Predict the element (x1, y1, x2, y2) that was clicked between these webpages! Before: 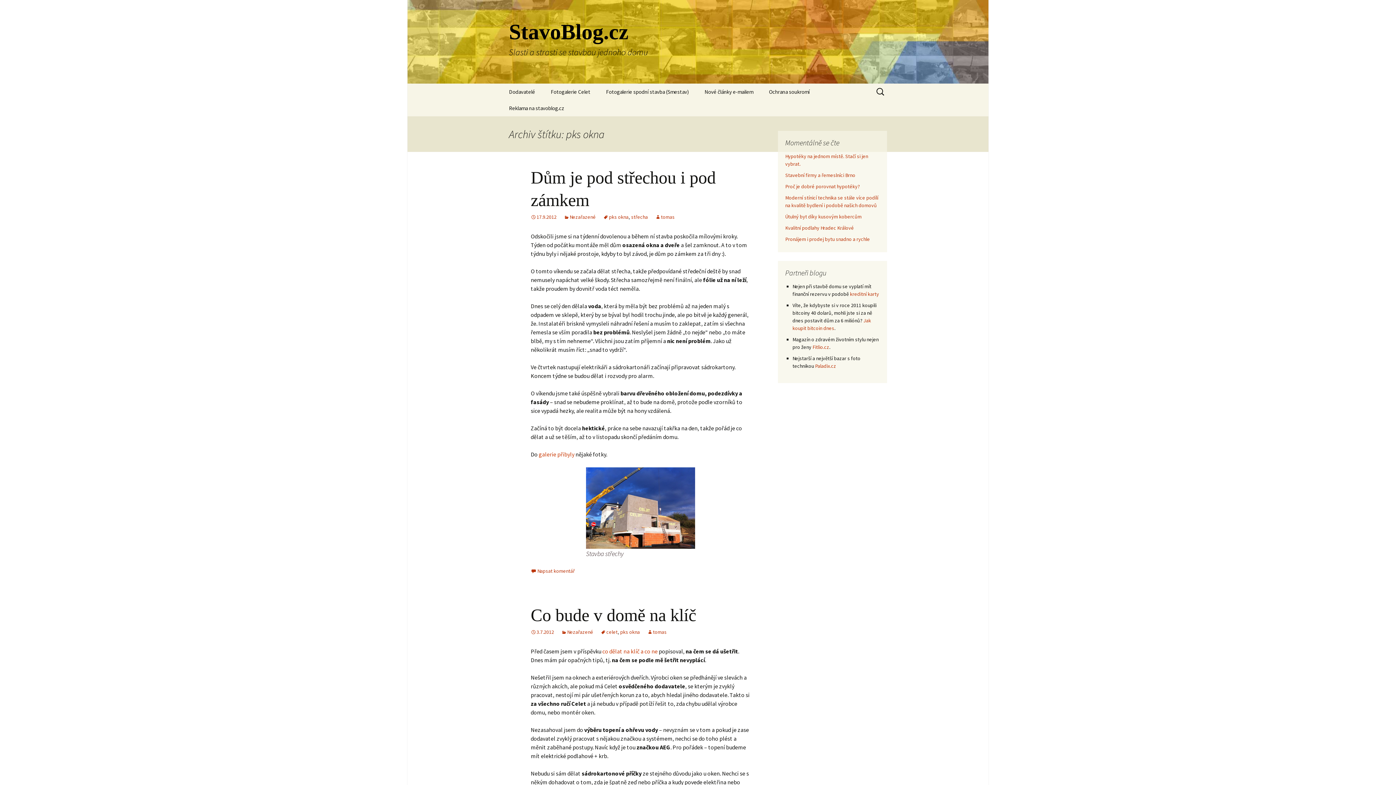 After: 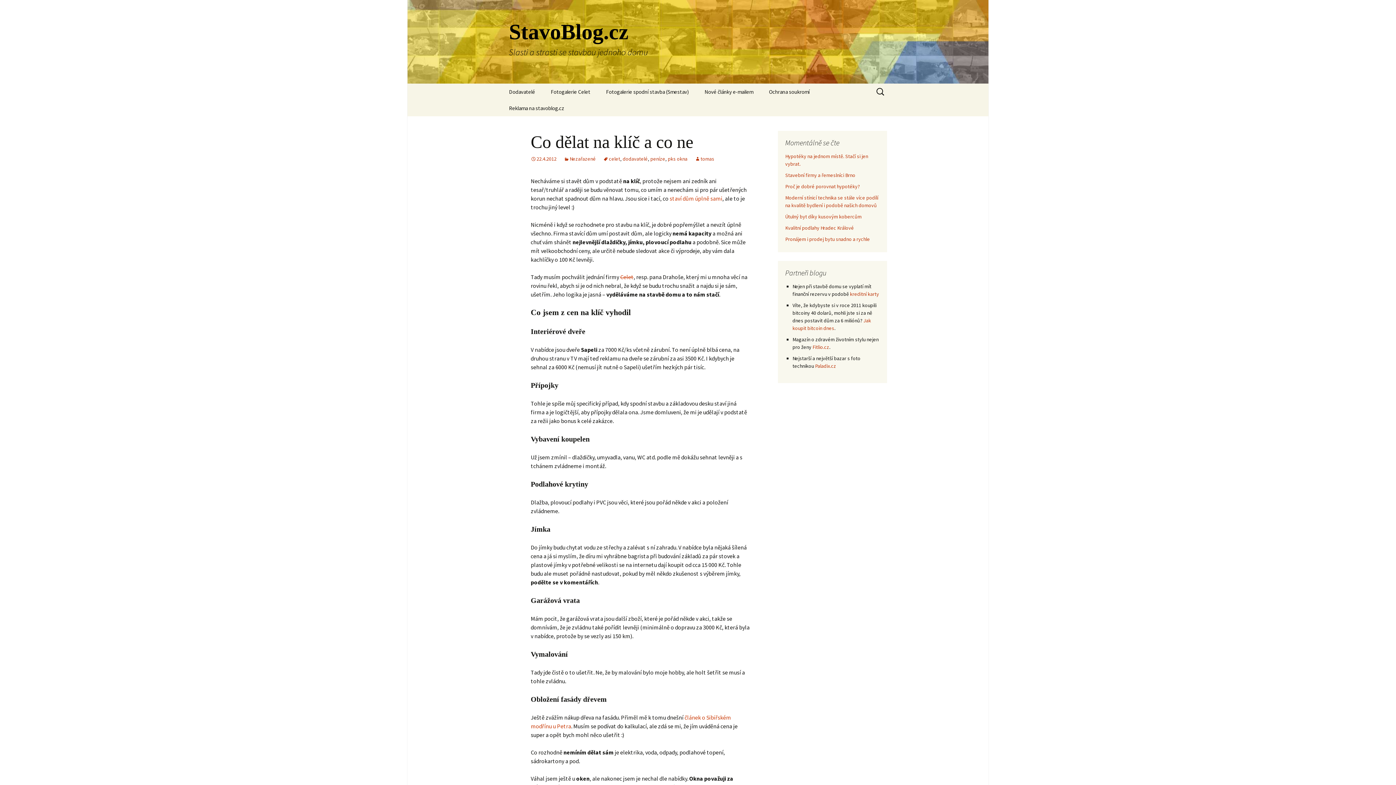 Action: label: co dělat na klíč a co ne bbox: (602, 648, 657, 655)